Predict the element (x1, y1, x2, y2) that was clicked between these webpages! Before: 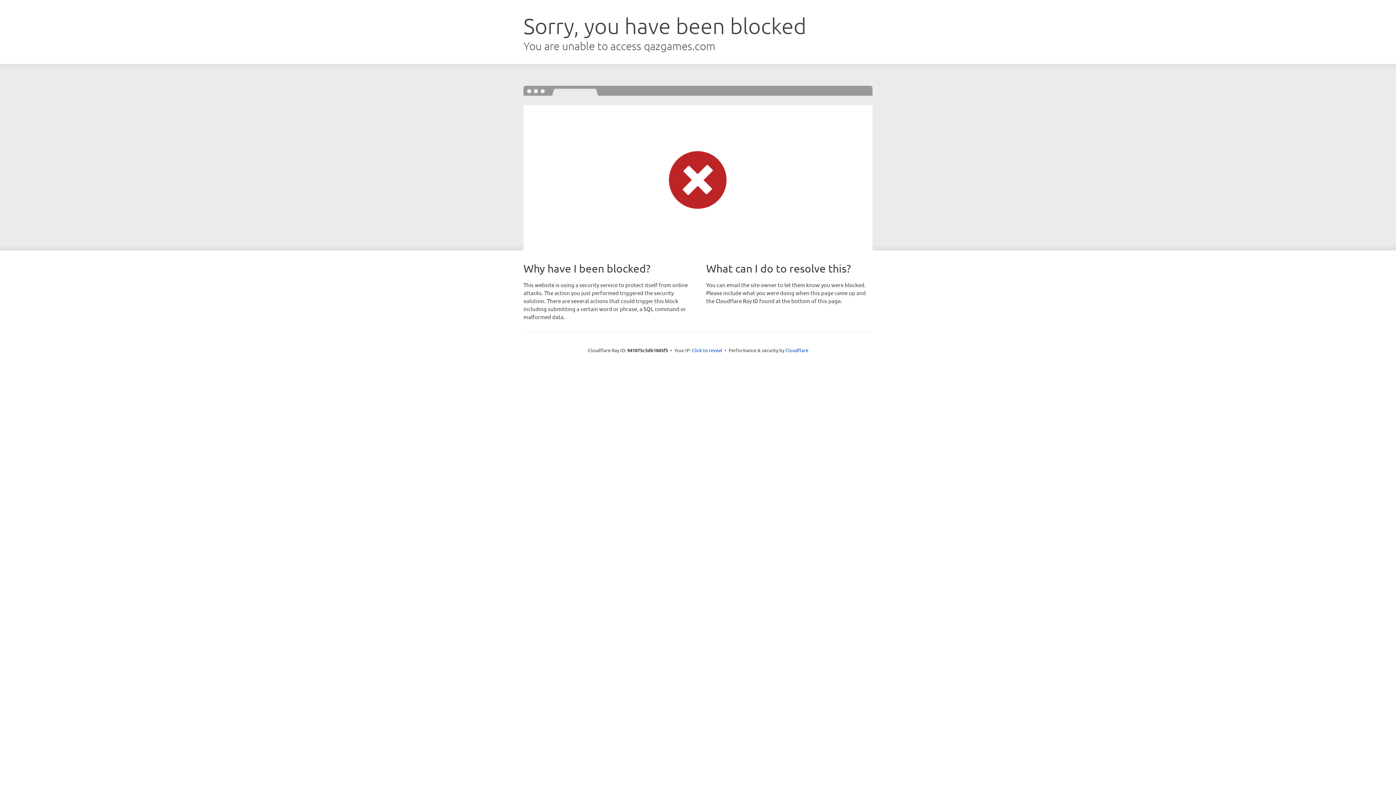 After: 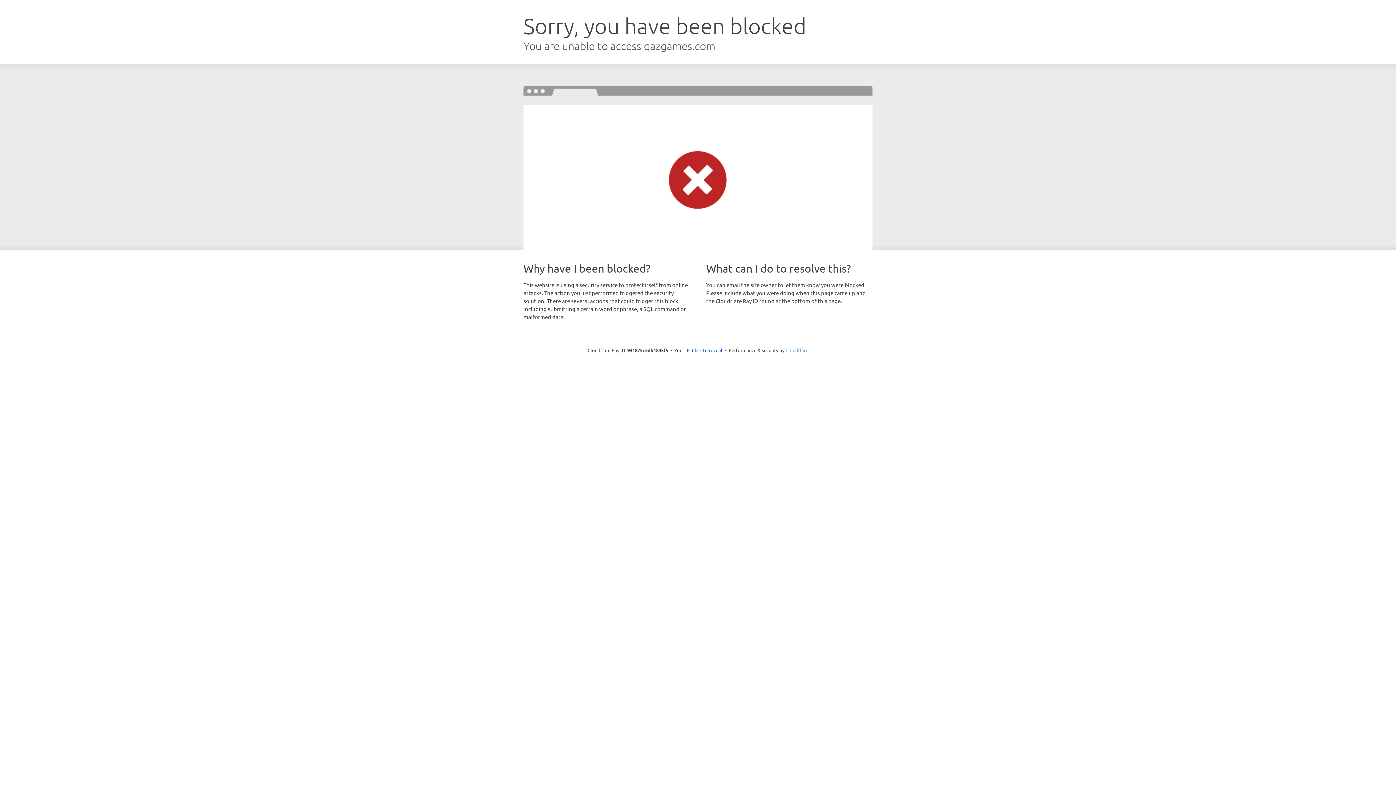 Action: label: Cloudflare bbox: (785, 347, 808, 353)